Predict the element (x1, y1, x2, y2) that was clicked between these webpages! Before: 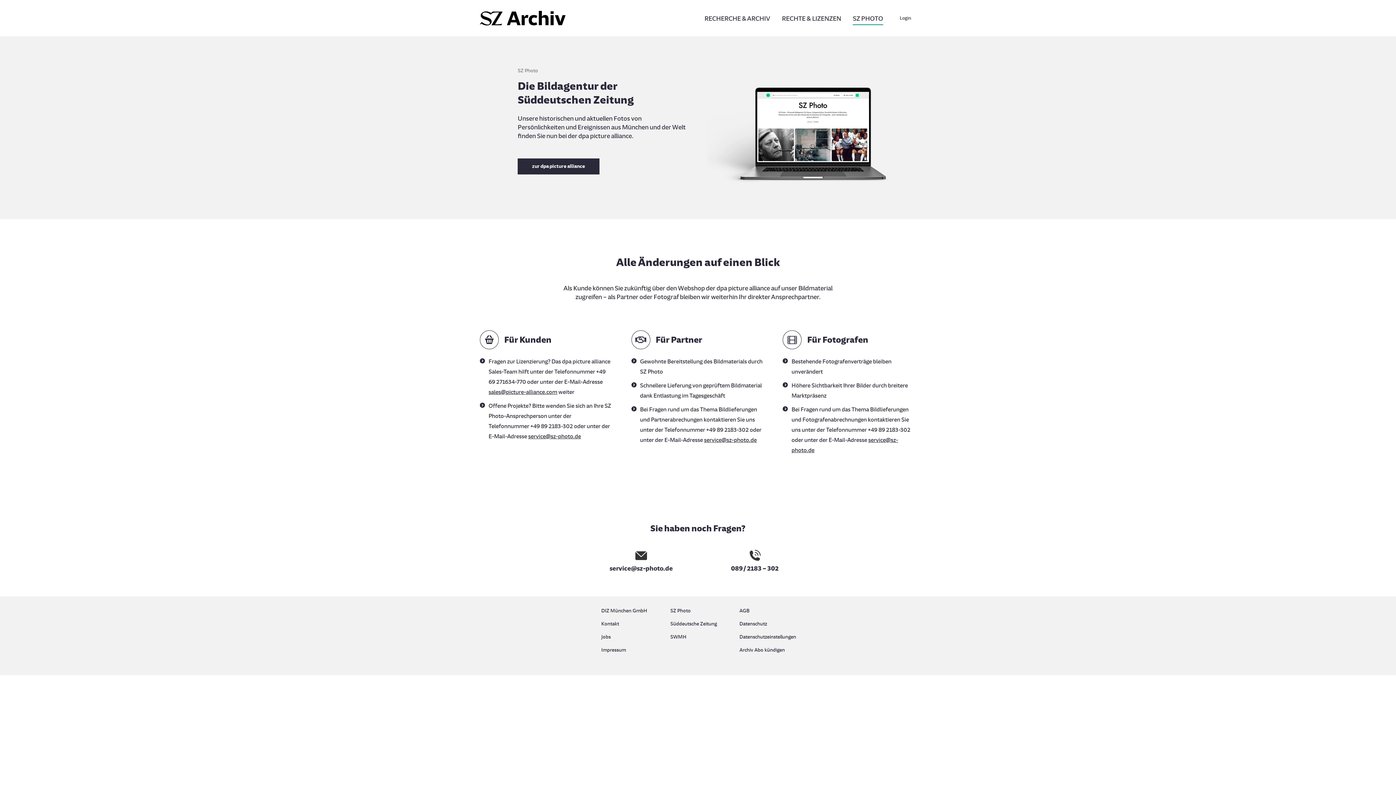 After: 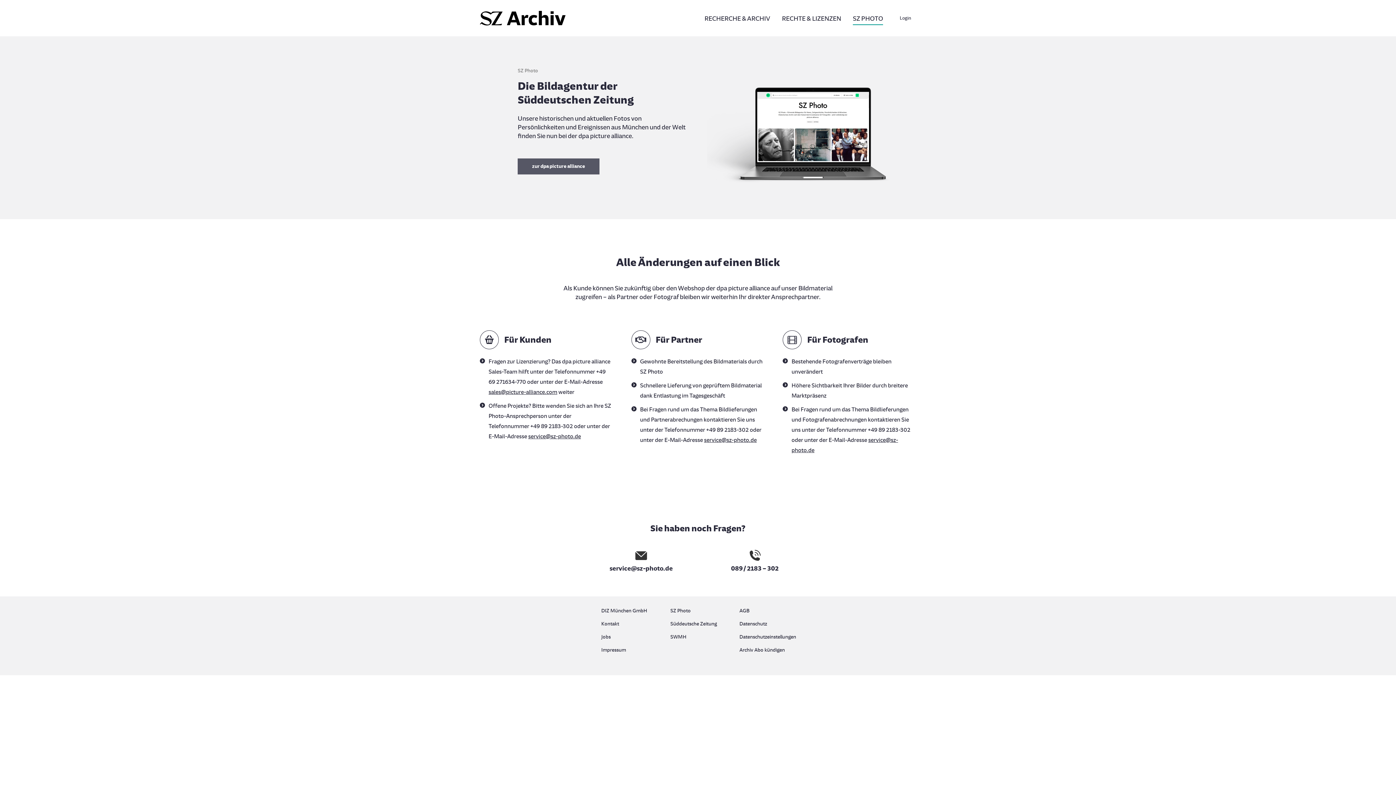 Action: bbox: (517, 158, 599, 174) label: zur dpa picture alliance